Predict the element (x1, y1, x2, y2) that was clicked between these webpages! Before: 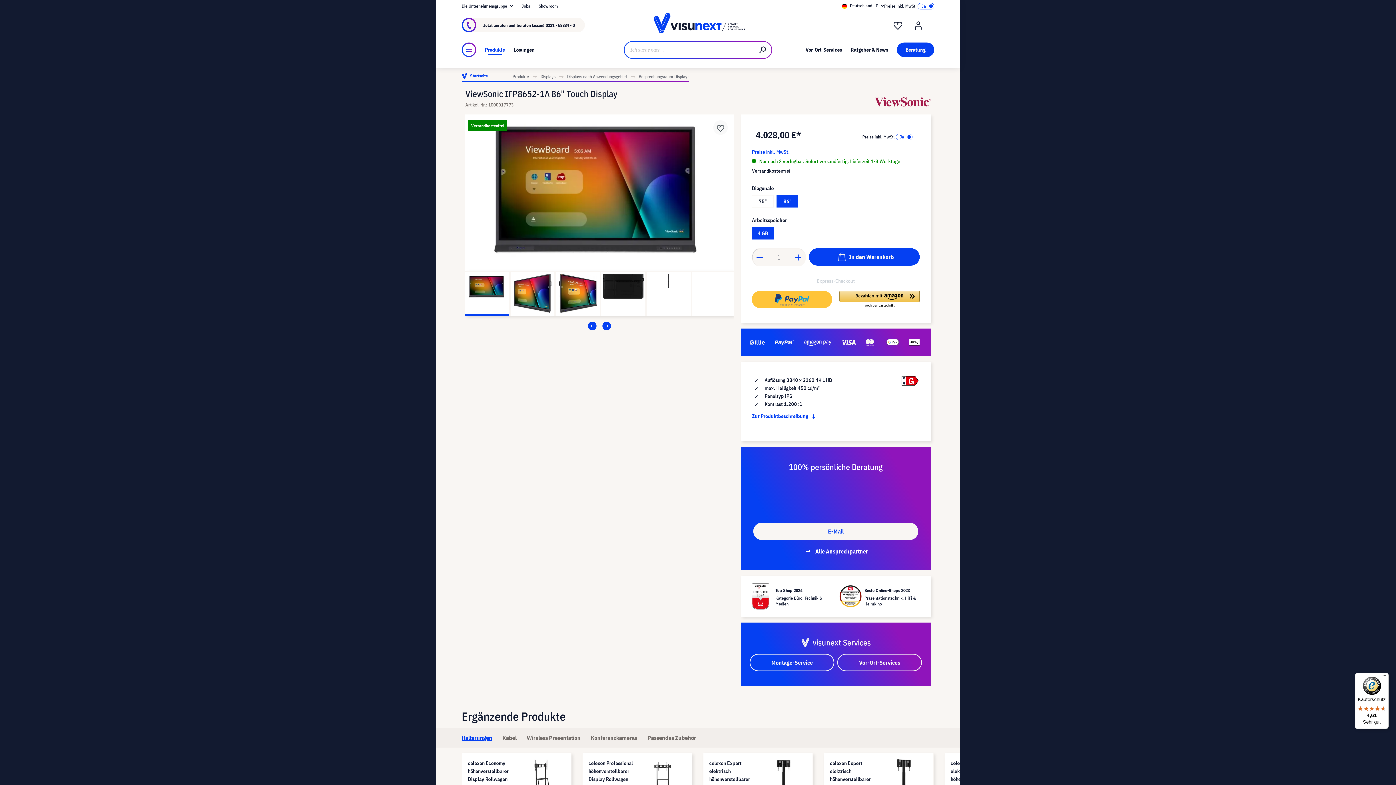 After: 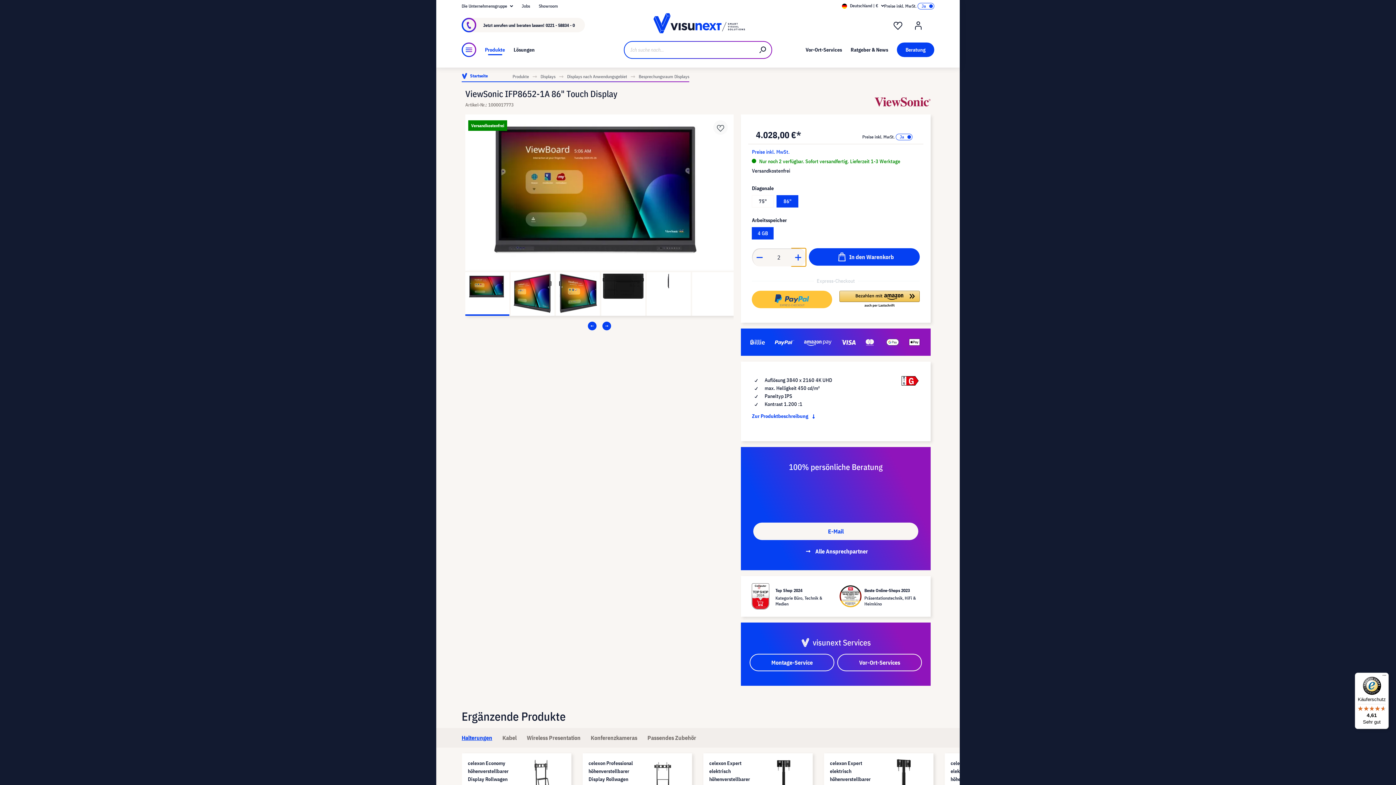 Action: label: Anzahl erhöhen bbox: (791, 248, 806, 266)